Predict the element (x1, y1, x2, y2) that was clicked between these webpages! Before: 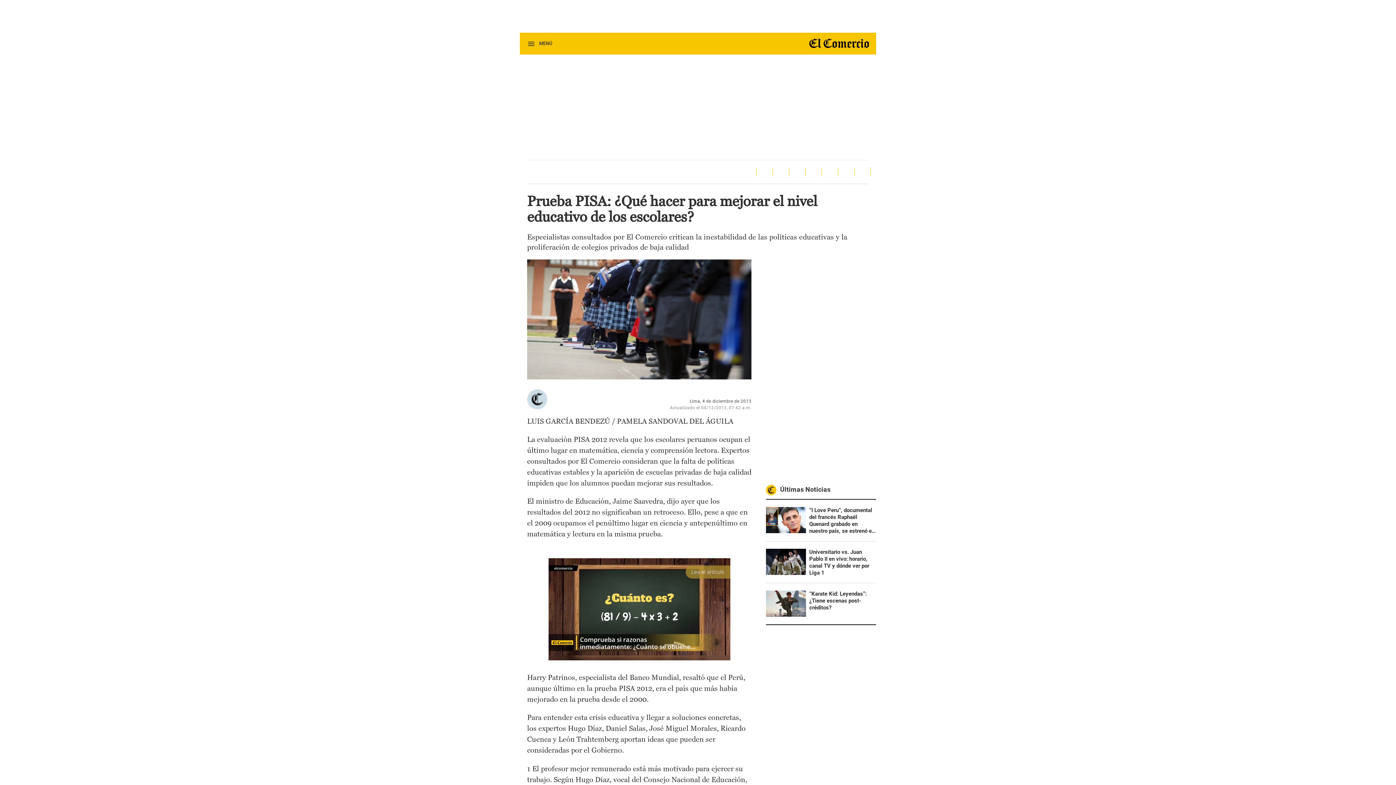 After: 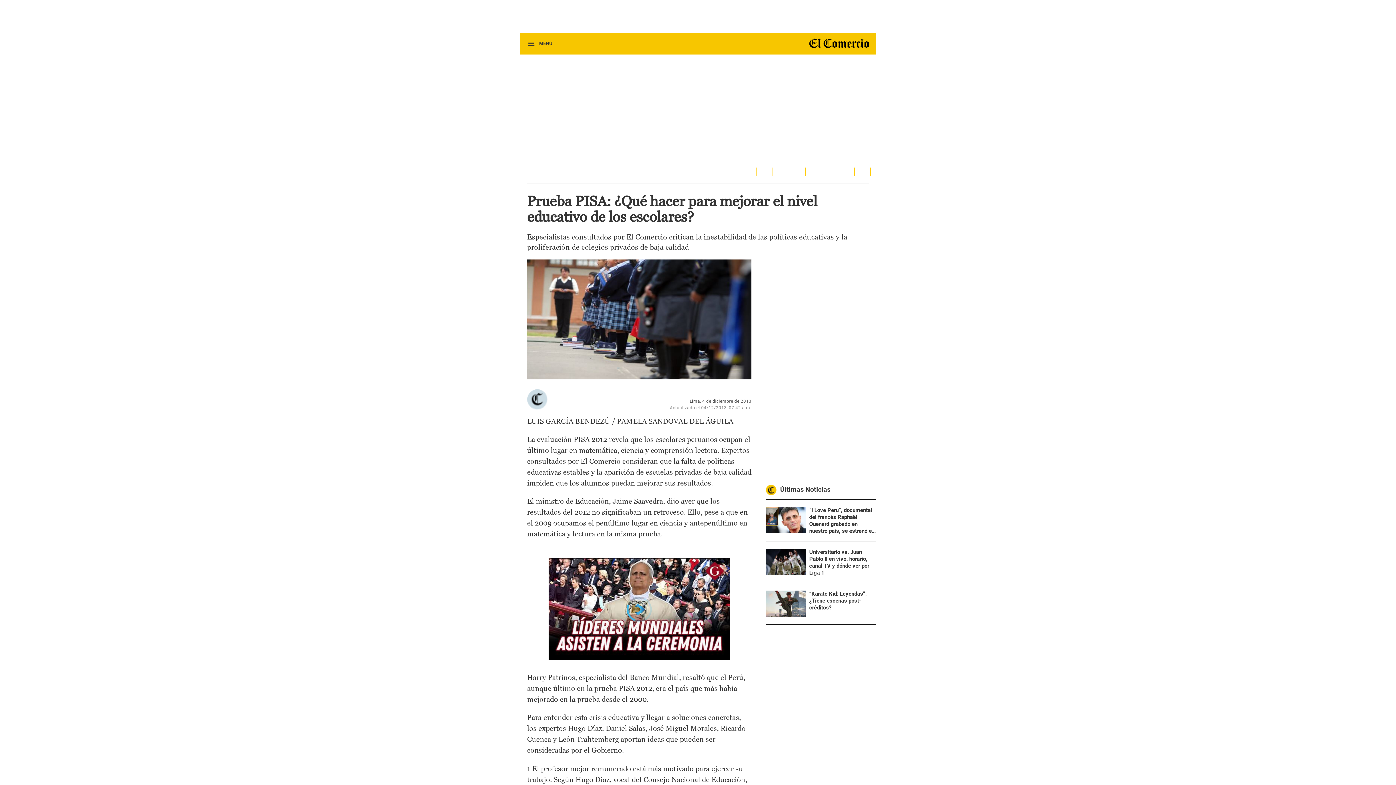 Action: label: Encuentra mas contenido en Linkedin bbox: (805, 167, 821, 176)